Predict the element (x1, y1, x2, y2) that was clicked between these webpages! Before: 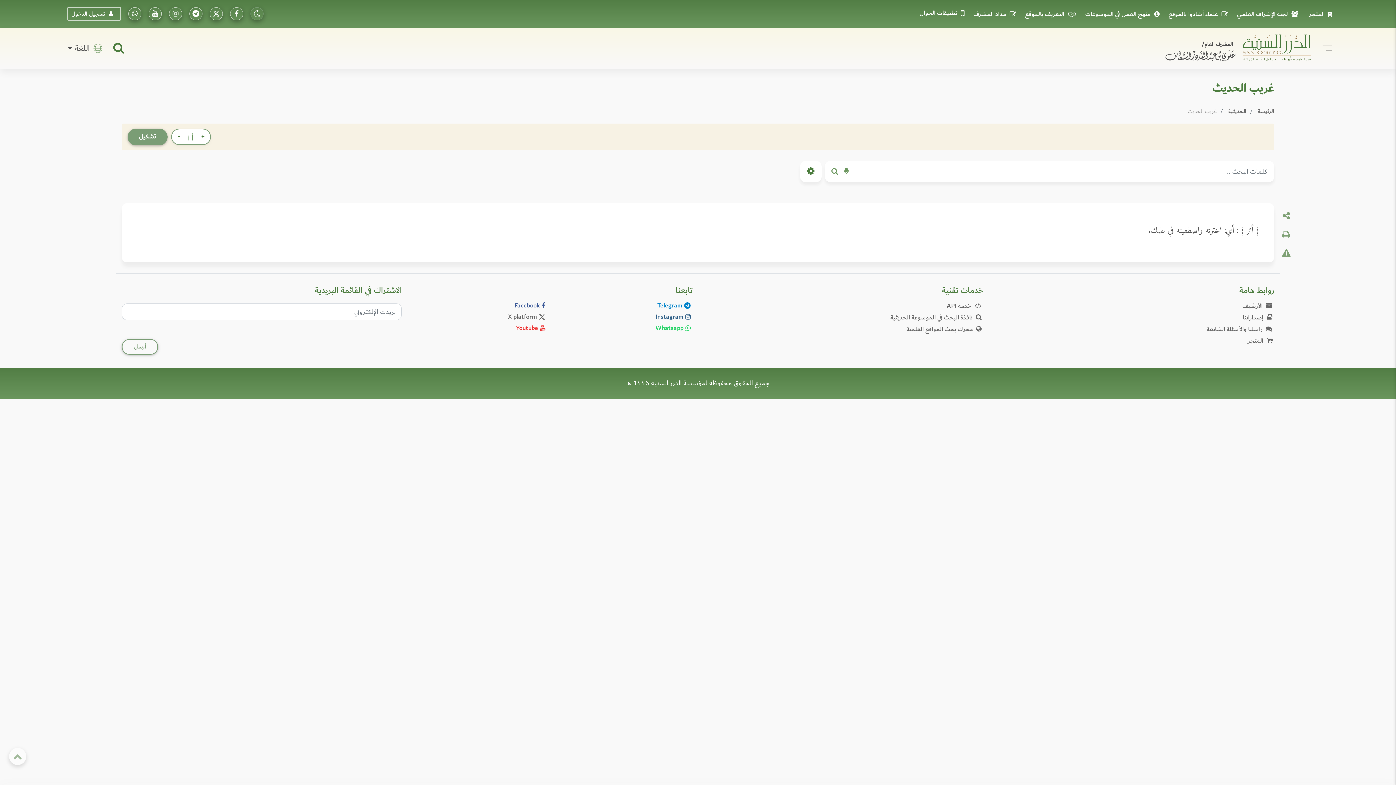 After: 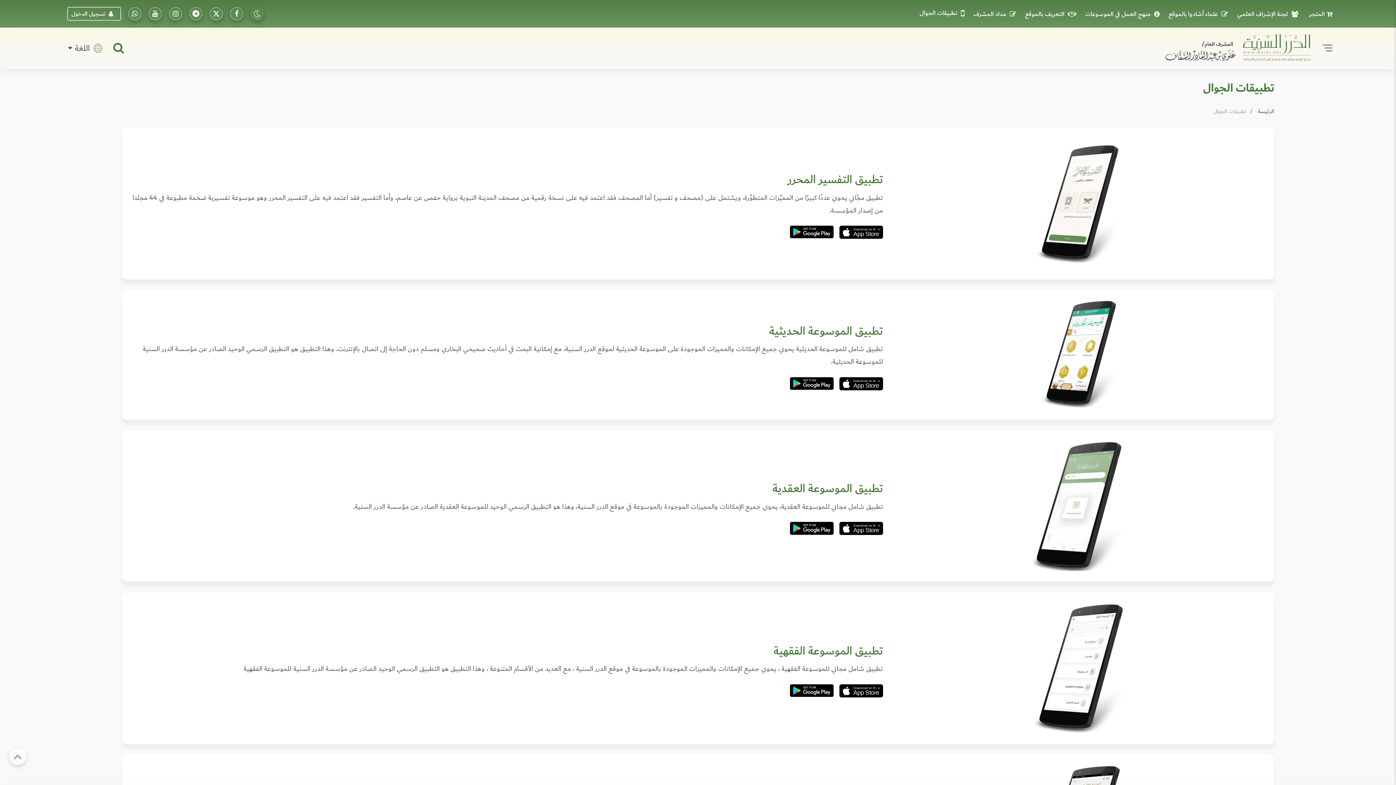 Action: label: تطبيقات الجوال bbox: (918, 7, 970, 18)